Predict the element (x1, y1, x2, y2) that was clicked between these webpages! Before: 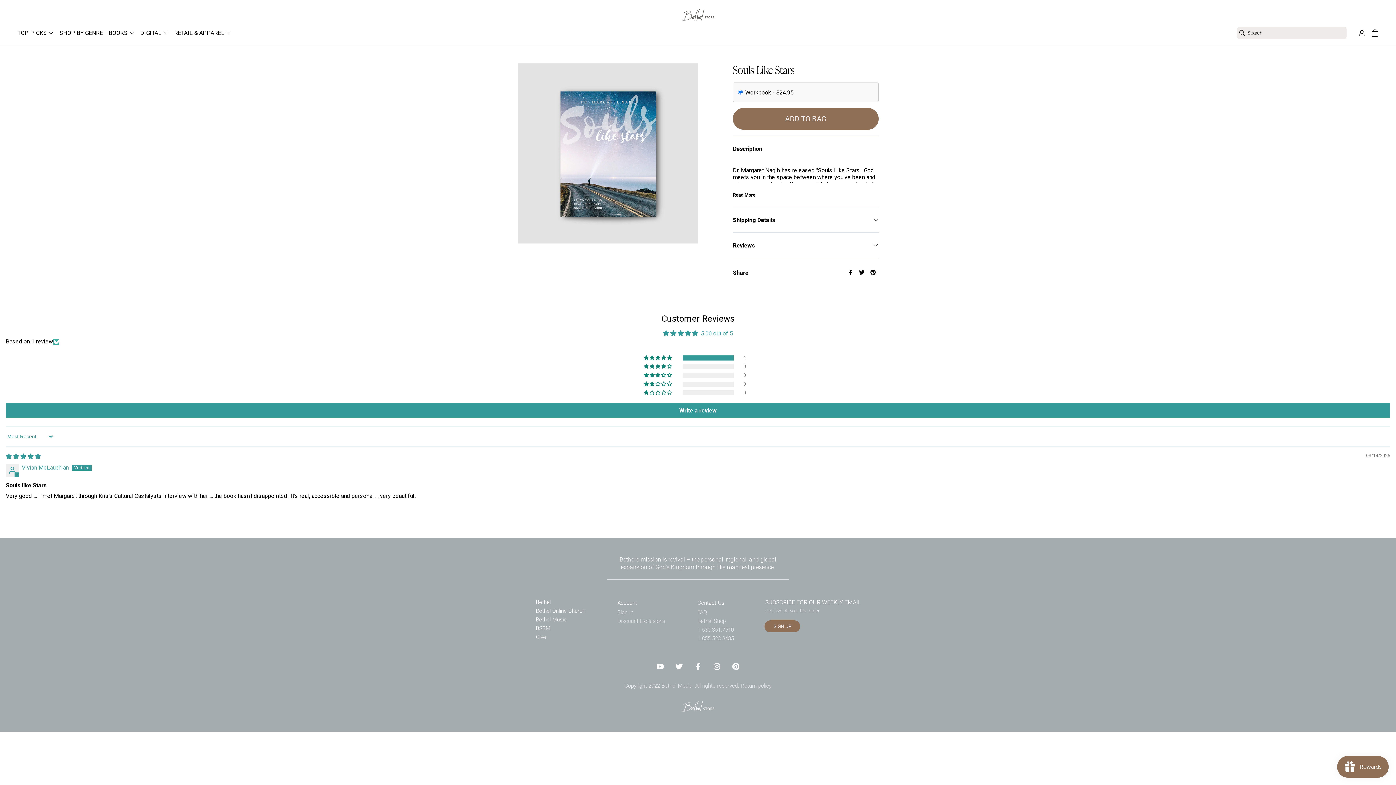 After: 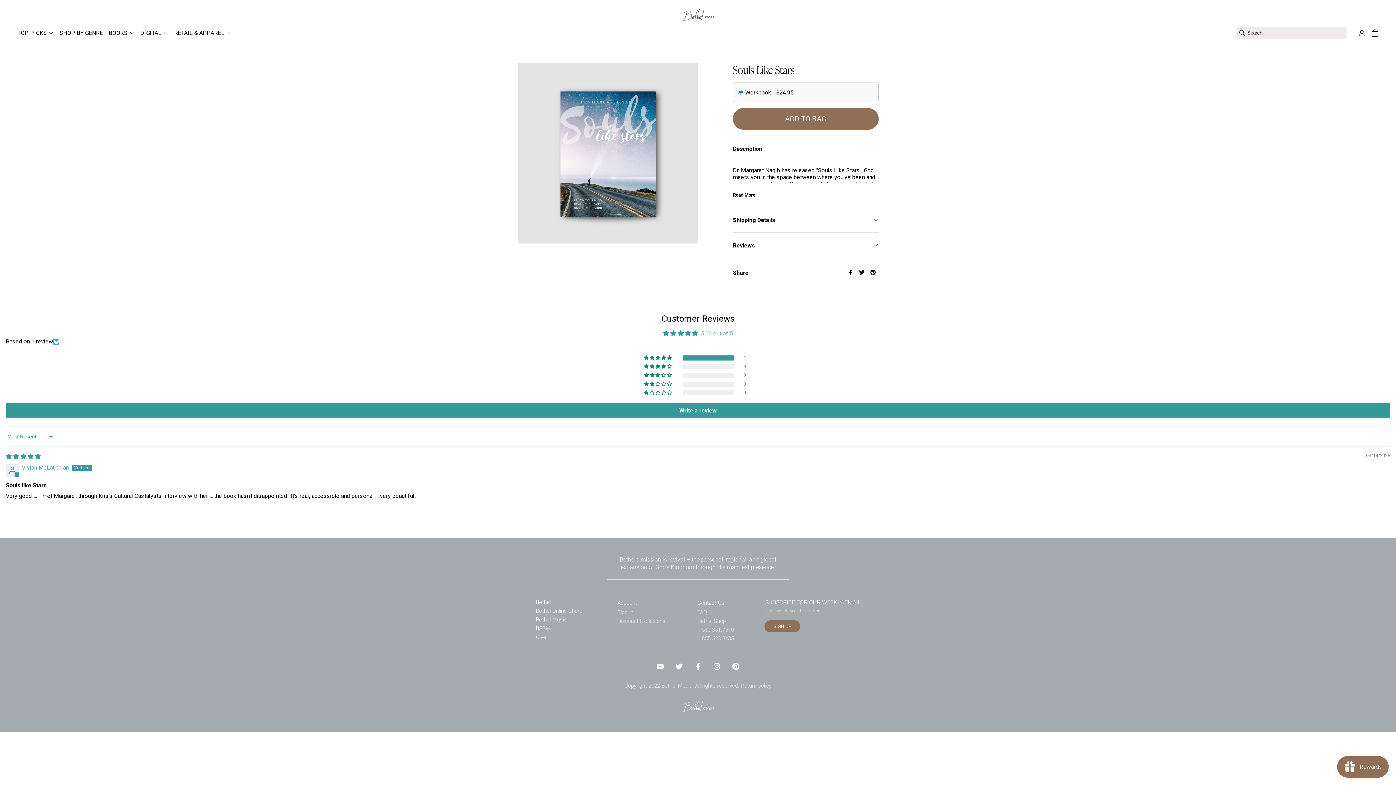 Action: label: 5.00 out of 5 bbox: (701, 330, 733, 337)